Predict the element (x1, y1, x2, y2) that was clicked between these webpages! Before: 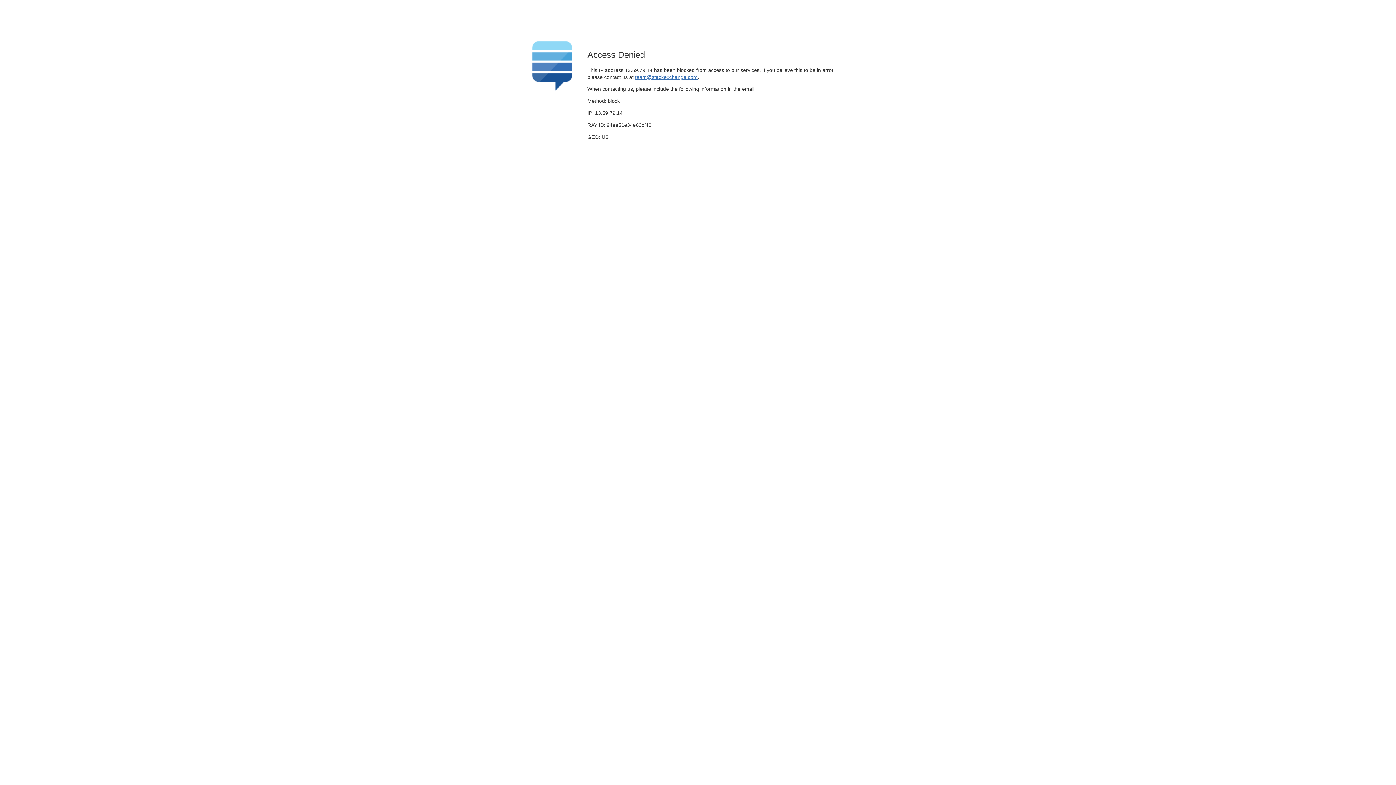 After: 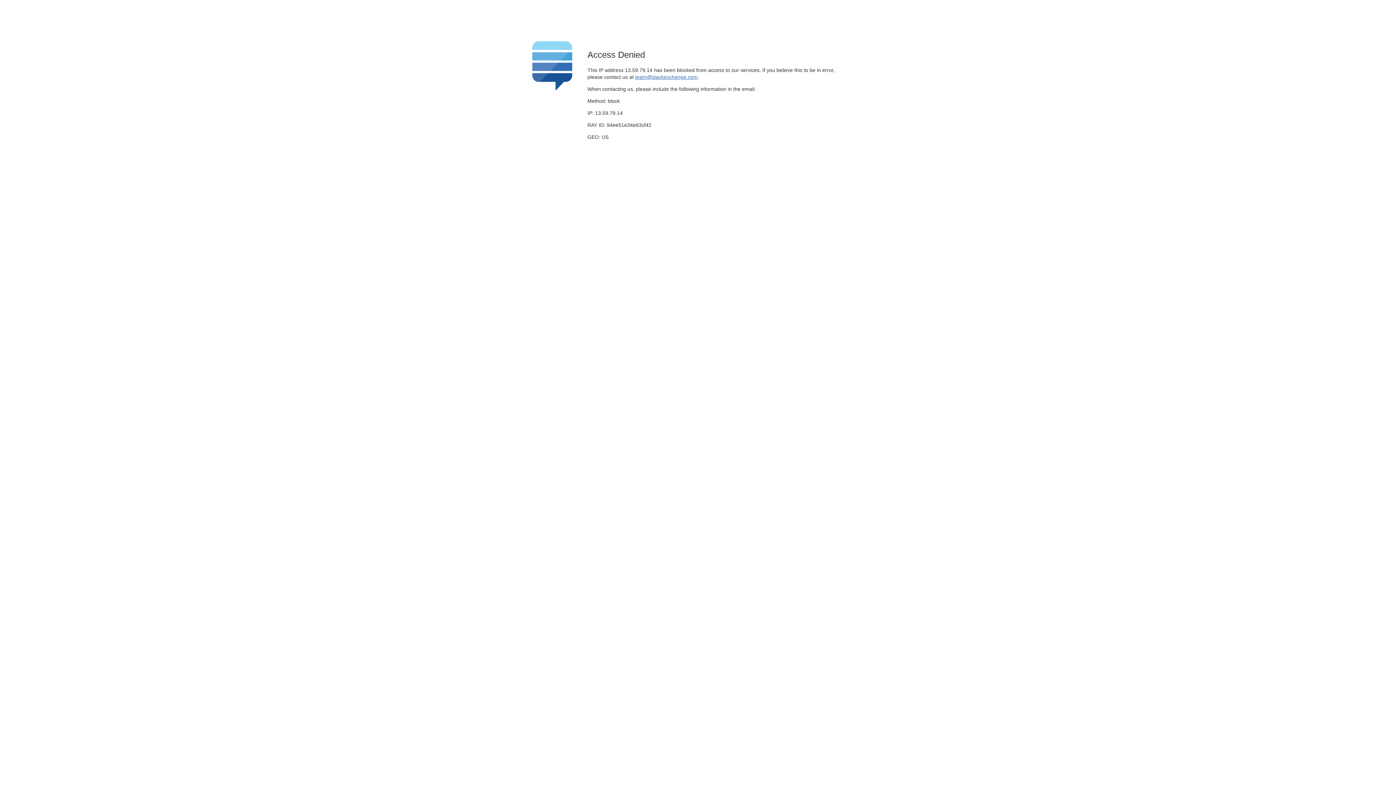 Action: label: team@stackexchange.com bbox: (635, 74, 697, 79)